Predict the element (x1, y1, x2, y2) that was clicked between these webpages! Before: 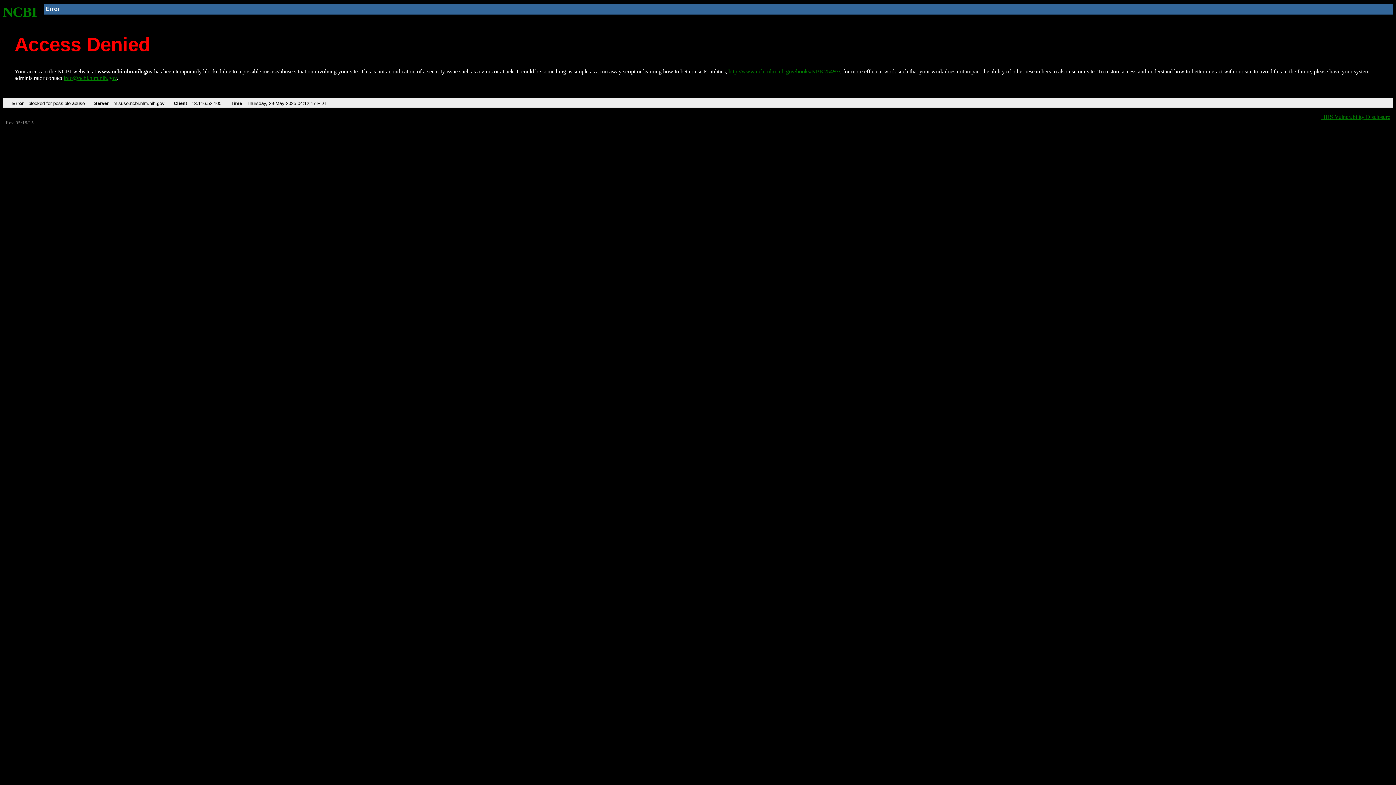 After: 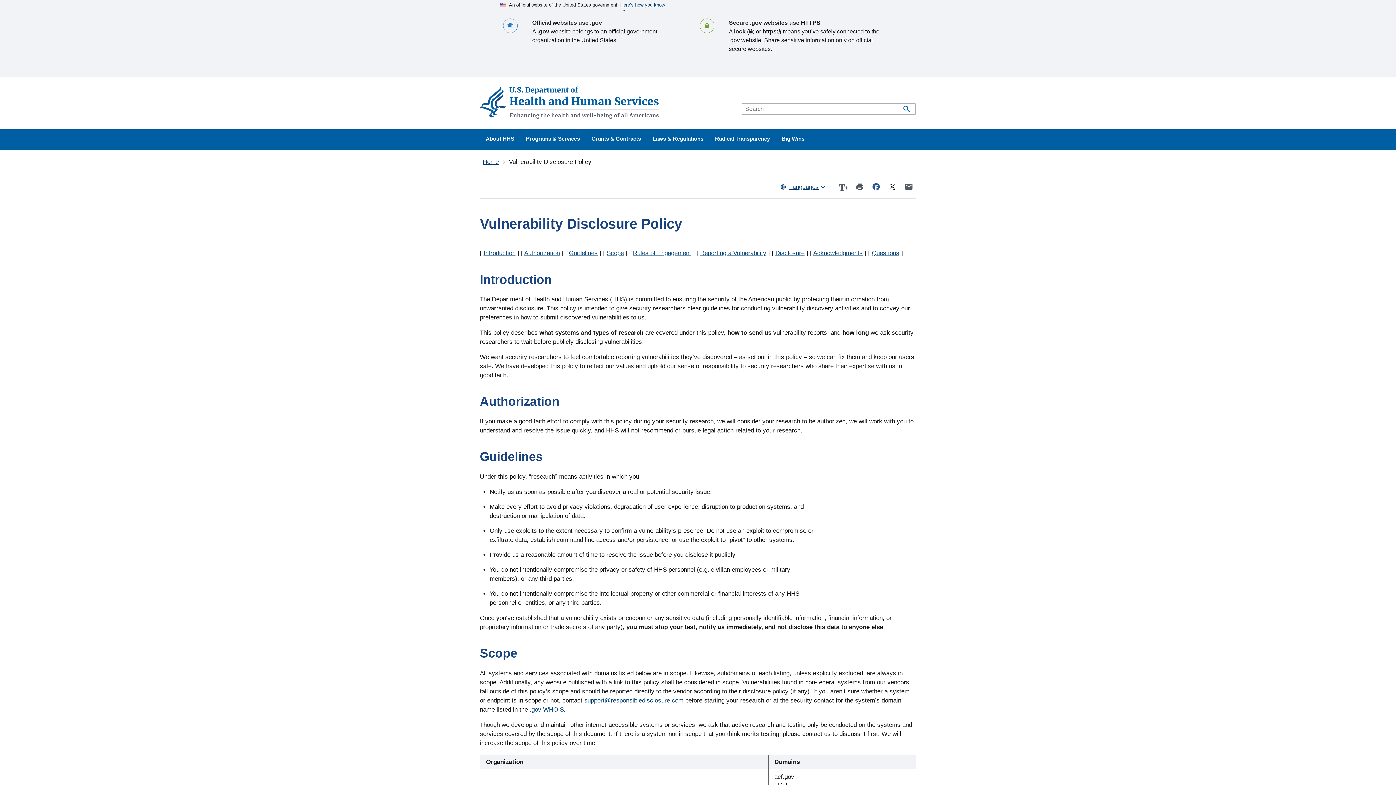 Action: bbox: (1321, 113, 1390, 119) label: HHS Vulnerability Disclosure